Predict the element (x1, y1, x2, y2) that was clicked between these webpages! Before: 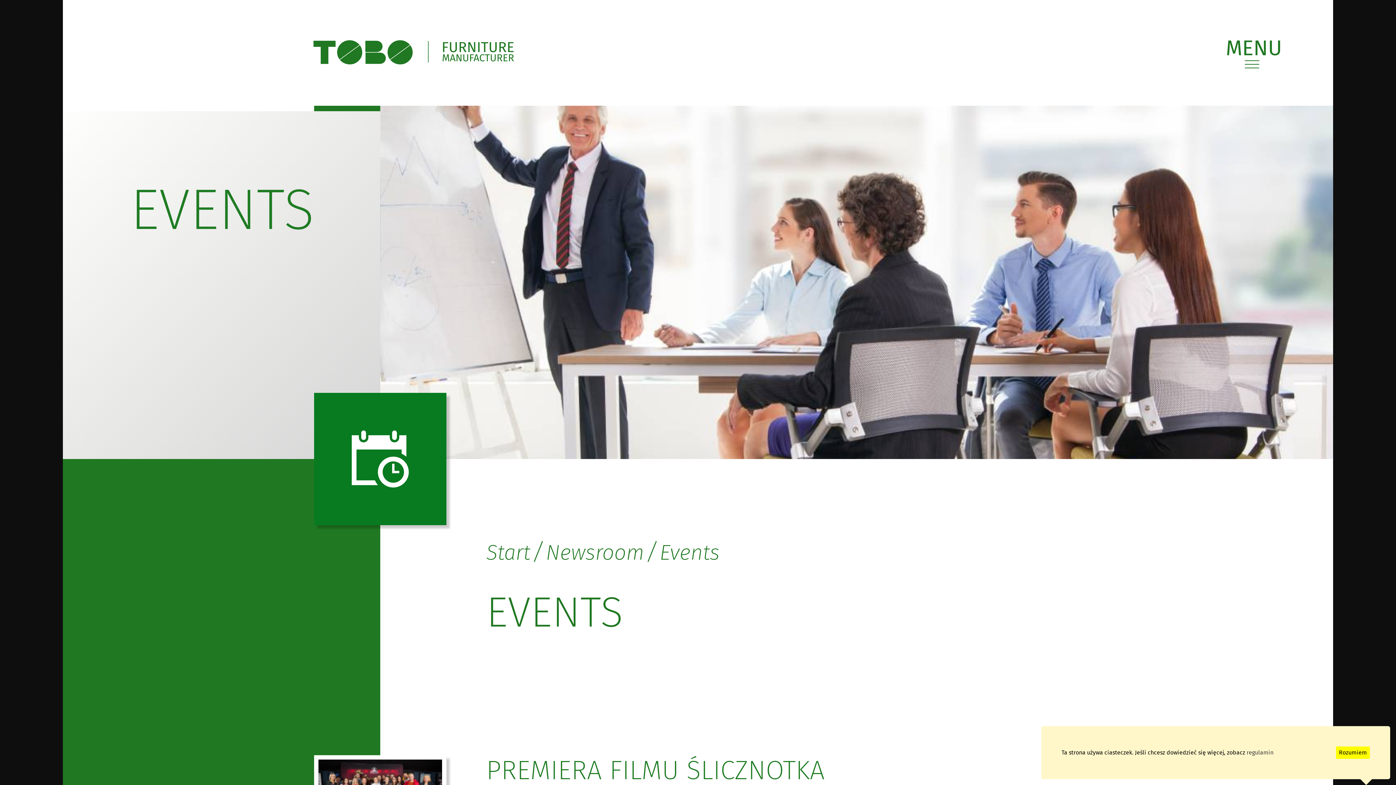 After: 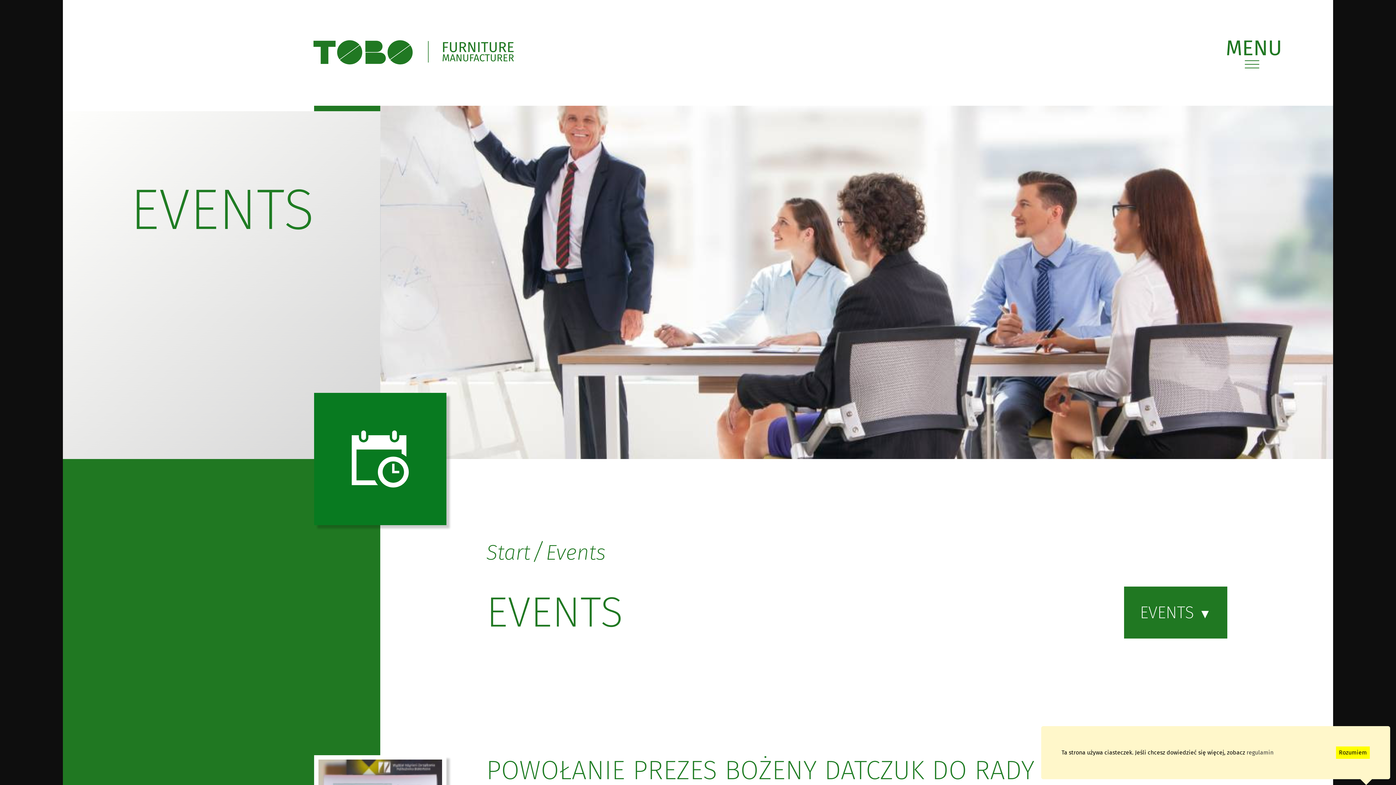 Action: label: Events bbox: (659, 540, 719, 565)